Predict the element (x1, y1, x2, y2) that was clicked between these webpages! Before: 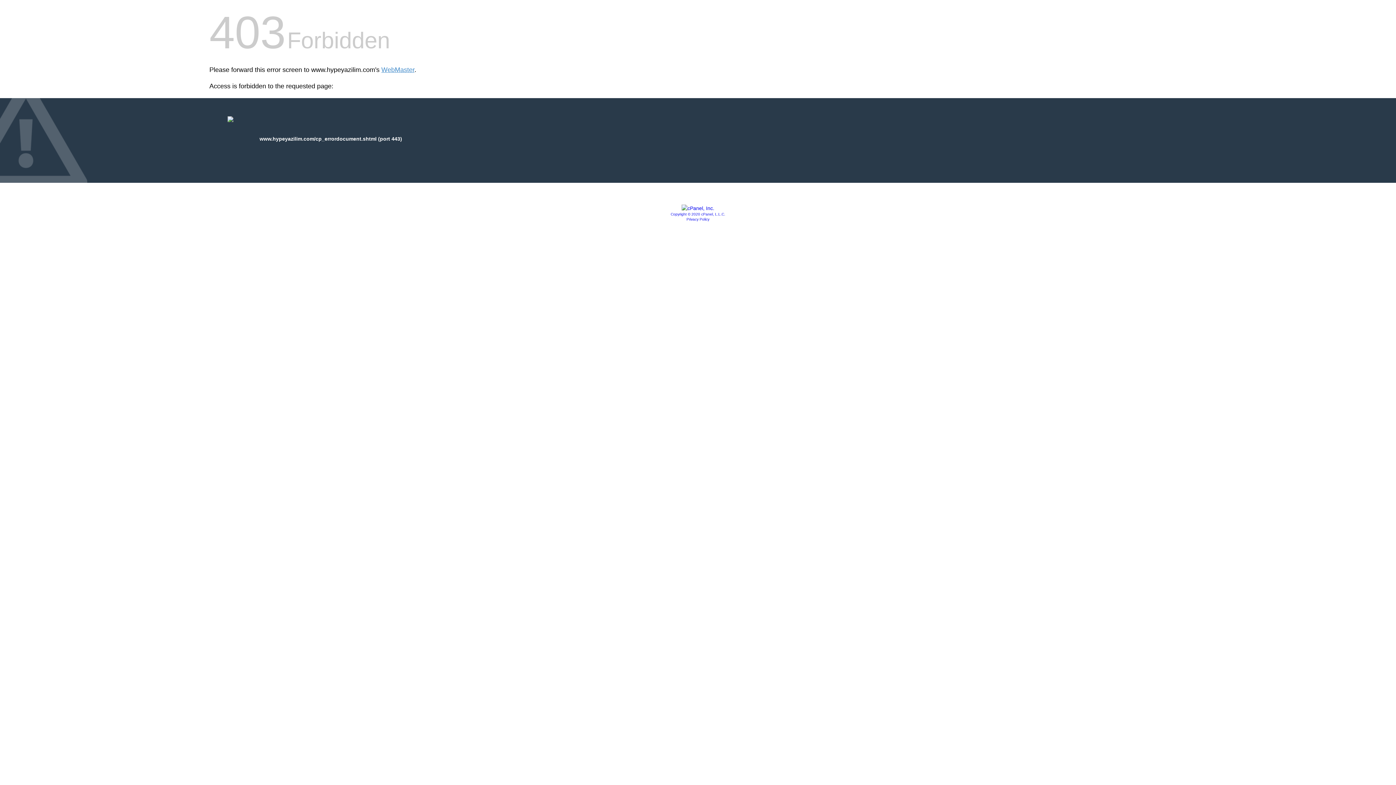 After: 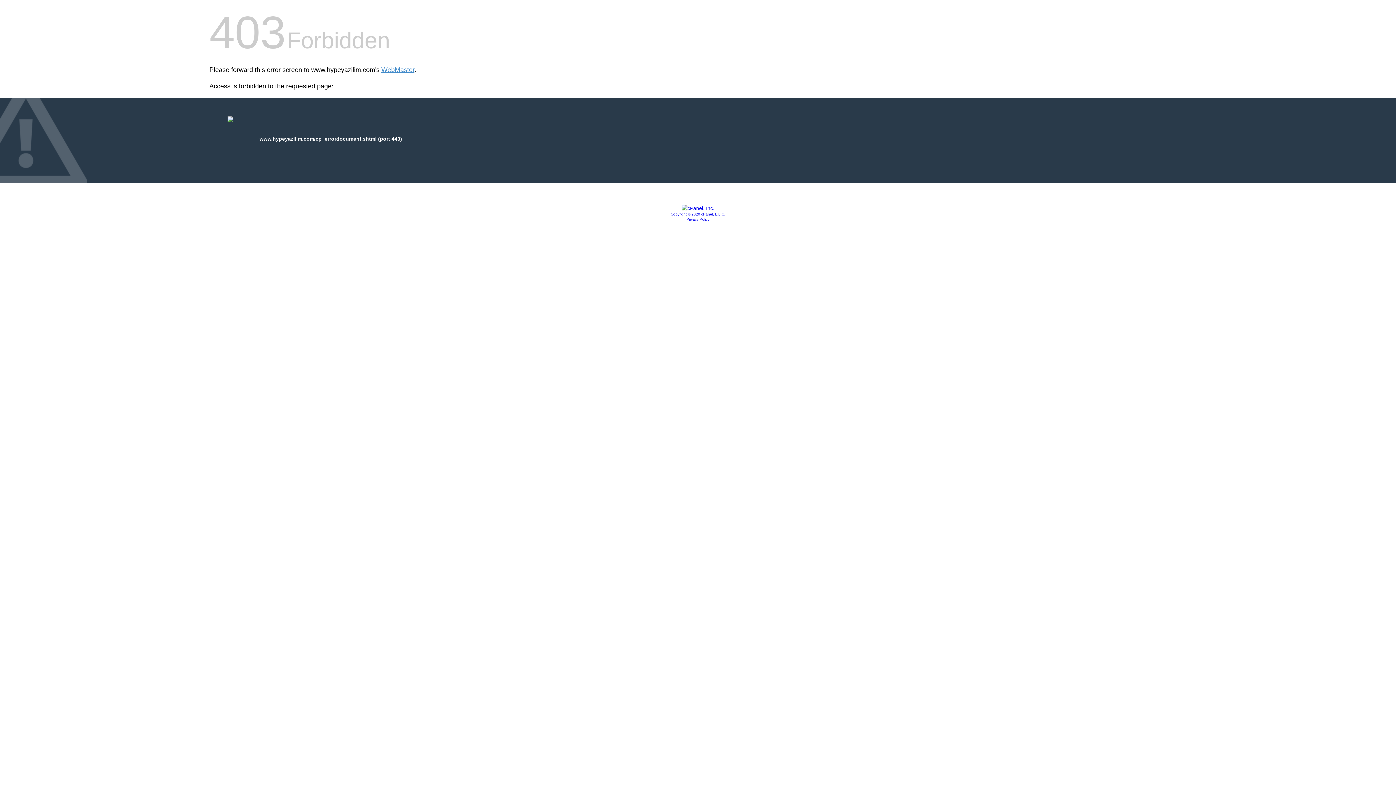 Action: label: Copyright © 2020 cPanel, L.L.C. bbox: (670, 212, 725, 216)